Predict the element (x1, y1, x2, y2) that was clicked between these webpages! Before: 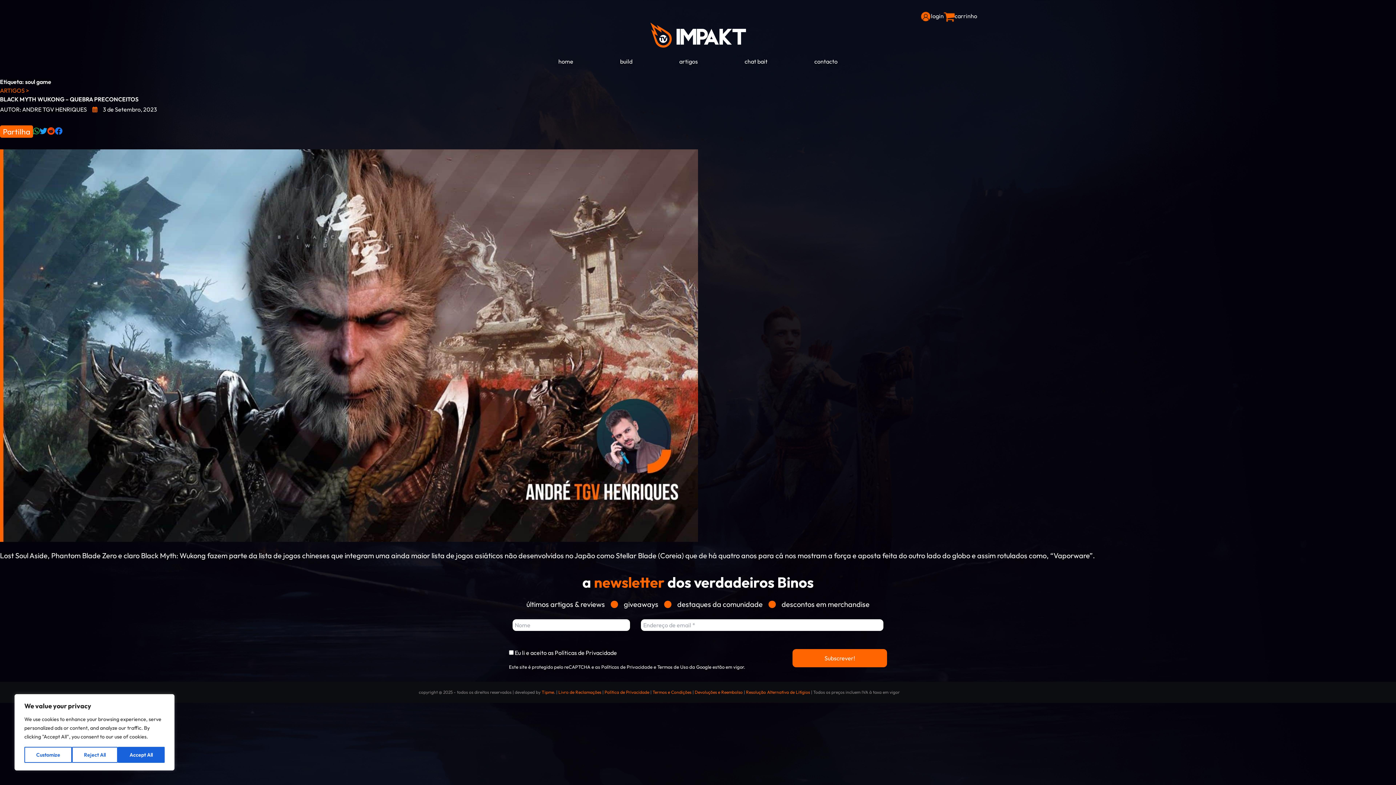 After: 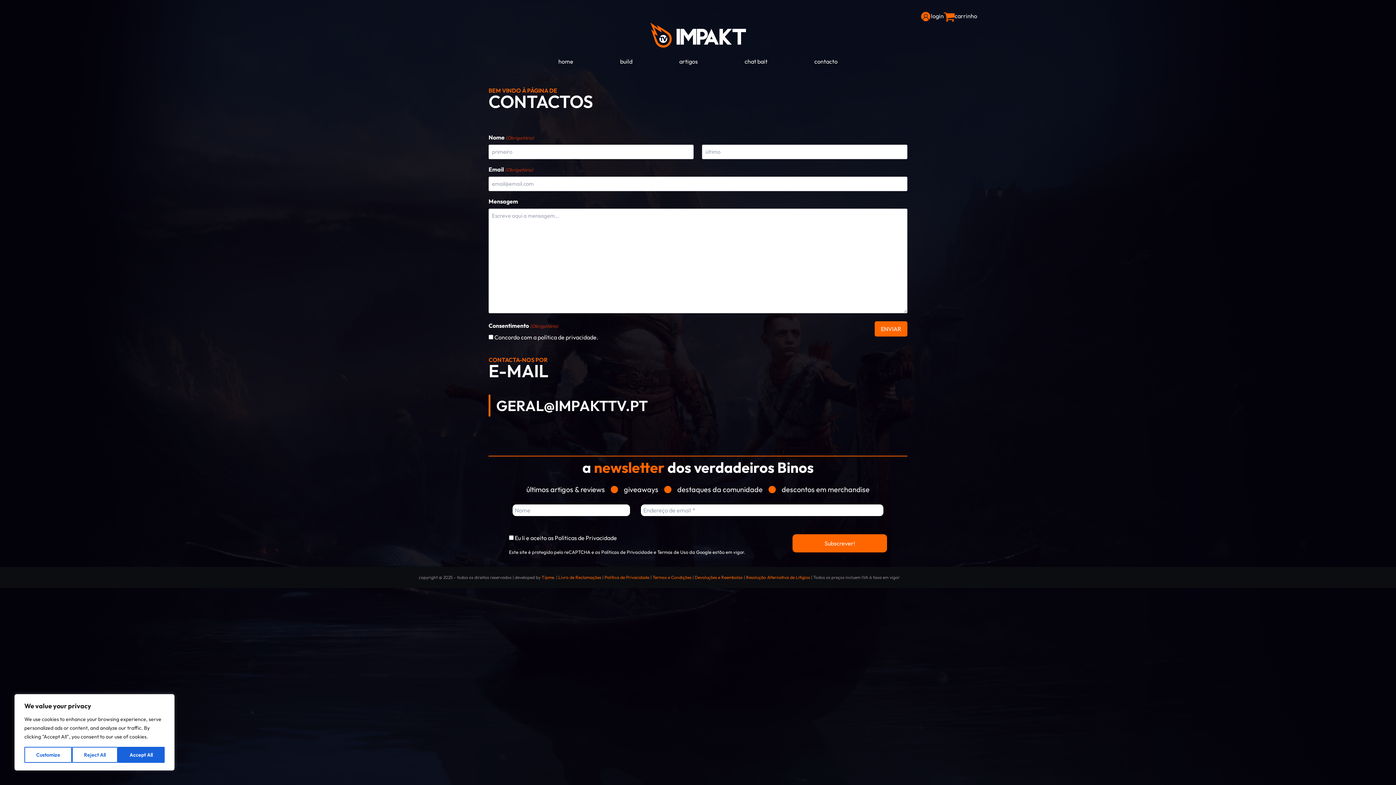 Action: label: contacto bbox: (814, 57, 837, 65)